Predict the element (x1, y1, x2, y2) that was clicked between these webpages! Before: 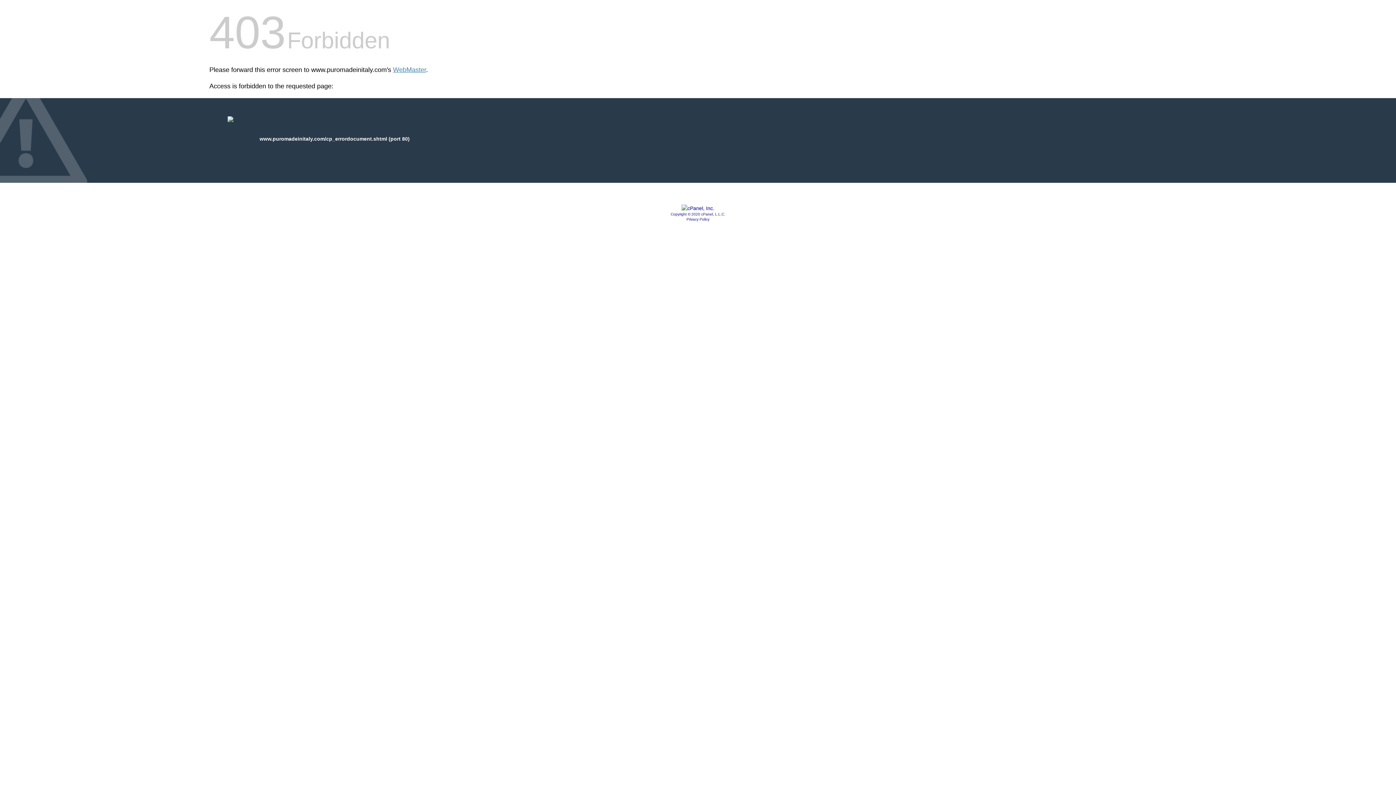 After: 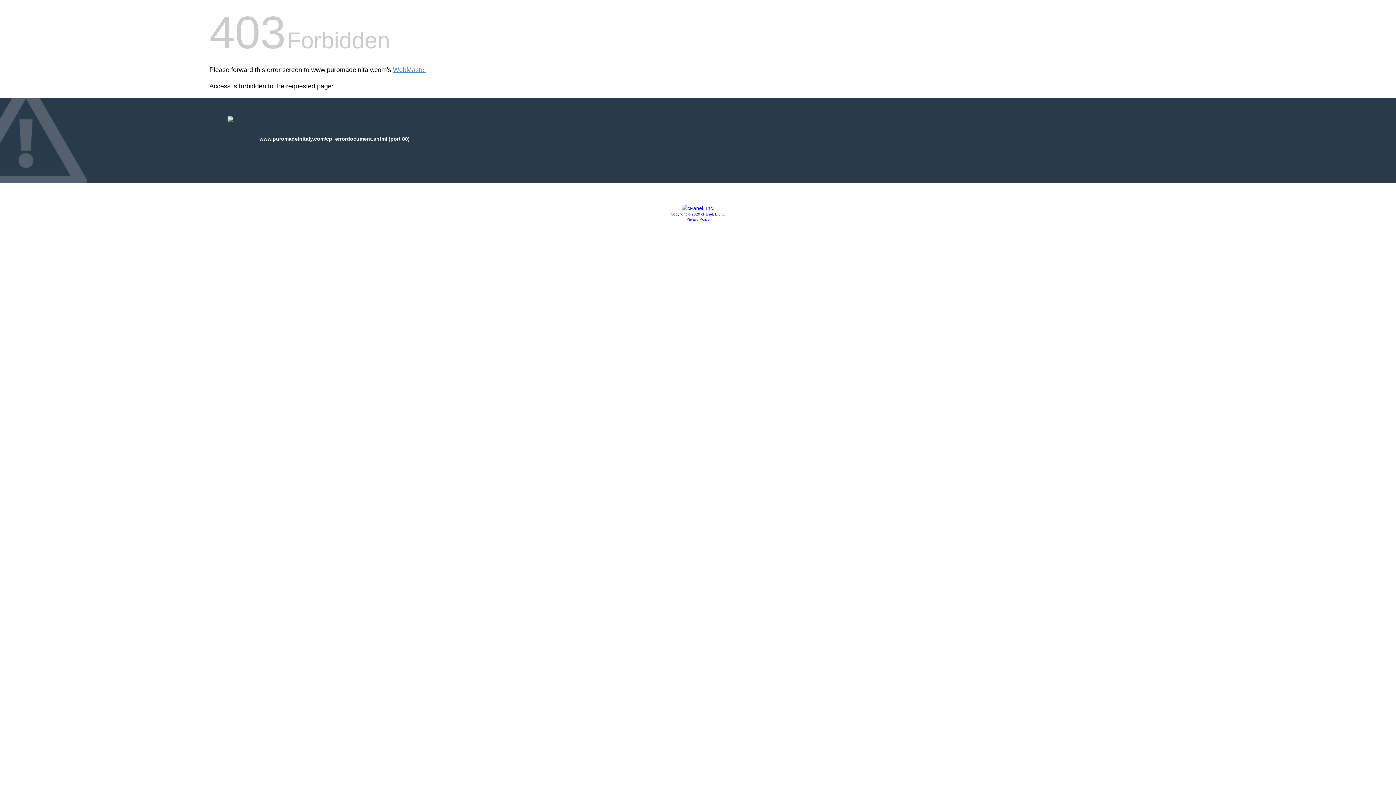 Action: label: Privacy Policy bbox: (686, 217, 709, 221)